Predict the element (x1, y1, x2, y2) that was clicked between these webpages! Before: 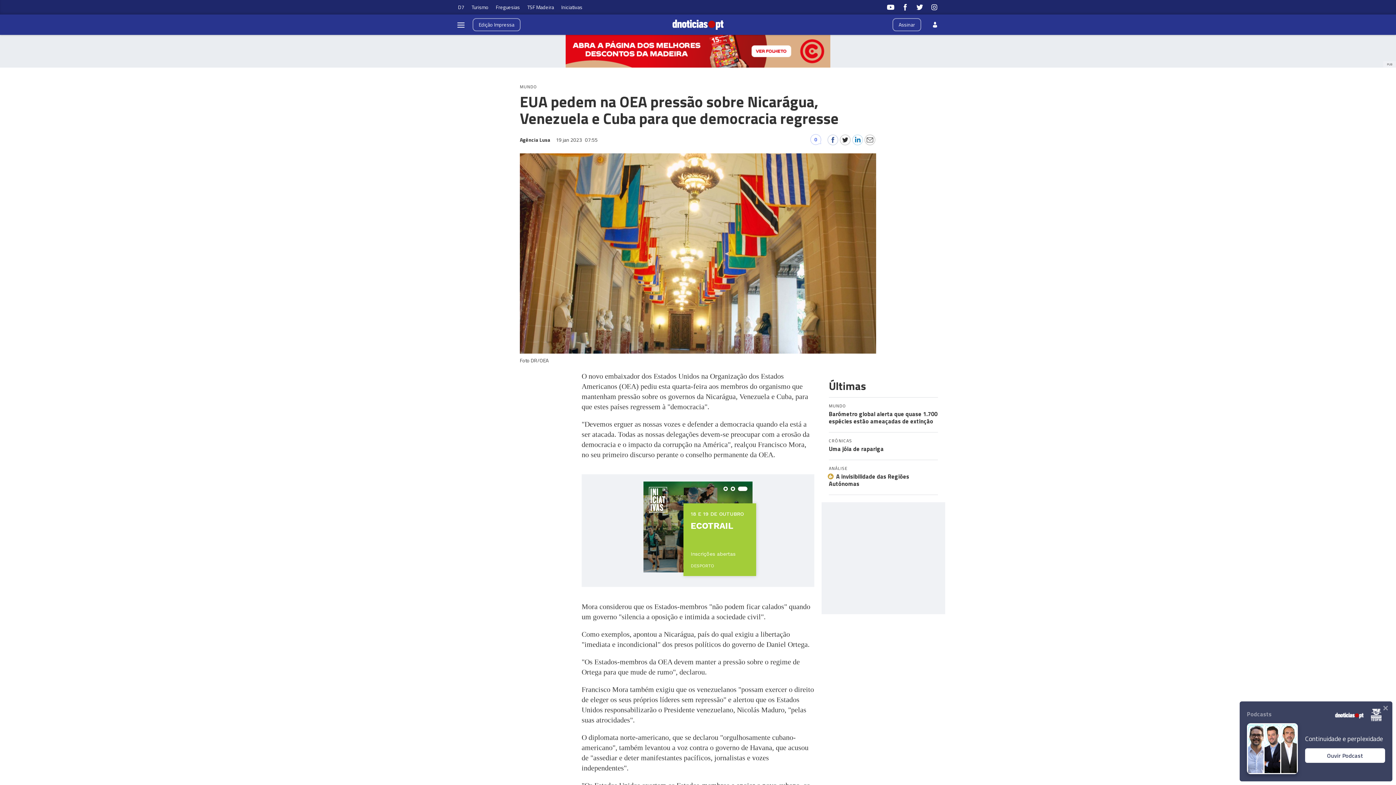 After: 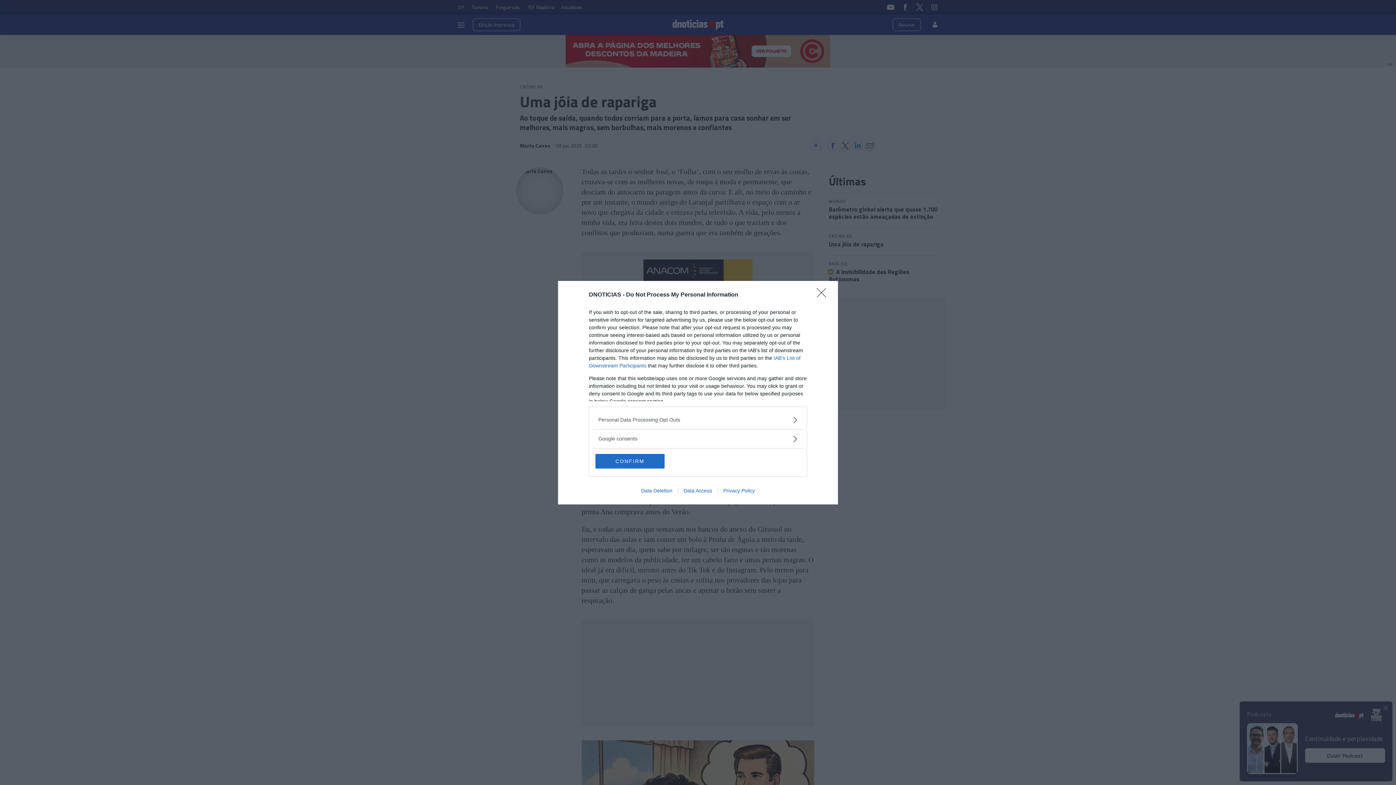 Action: label: Uma jóia de rapariga bbox: (829, 444, 884, 453)